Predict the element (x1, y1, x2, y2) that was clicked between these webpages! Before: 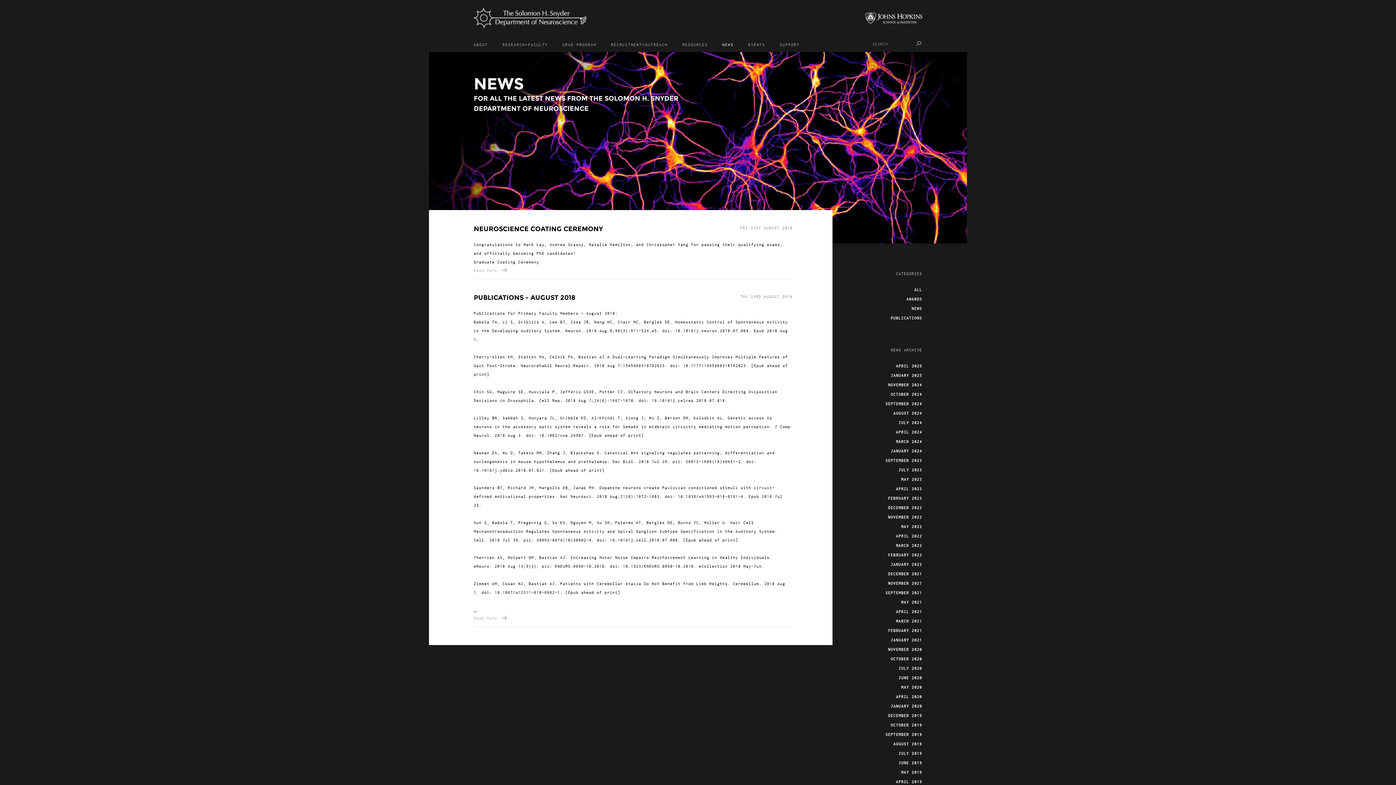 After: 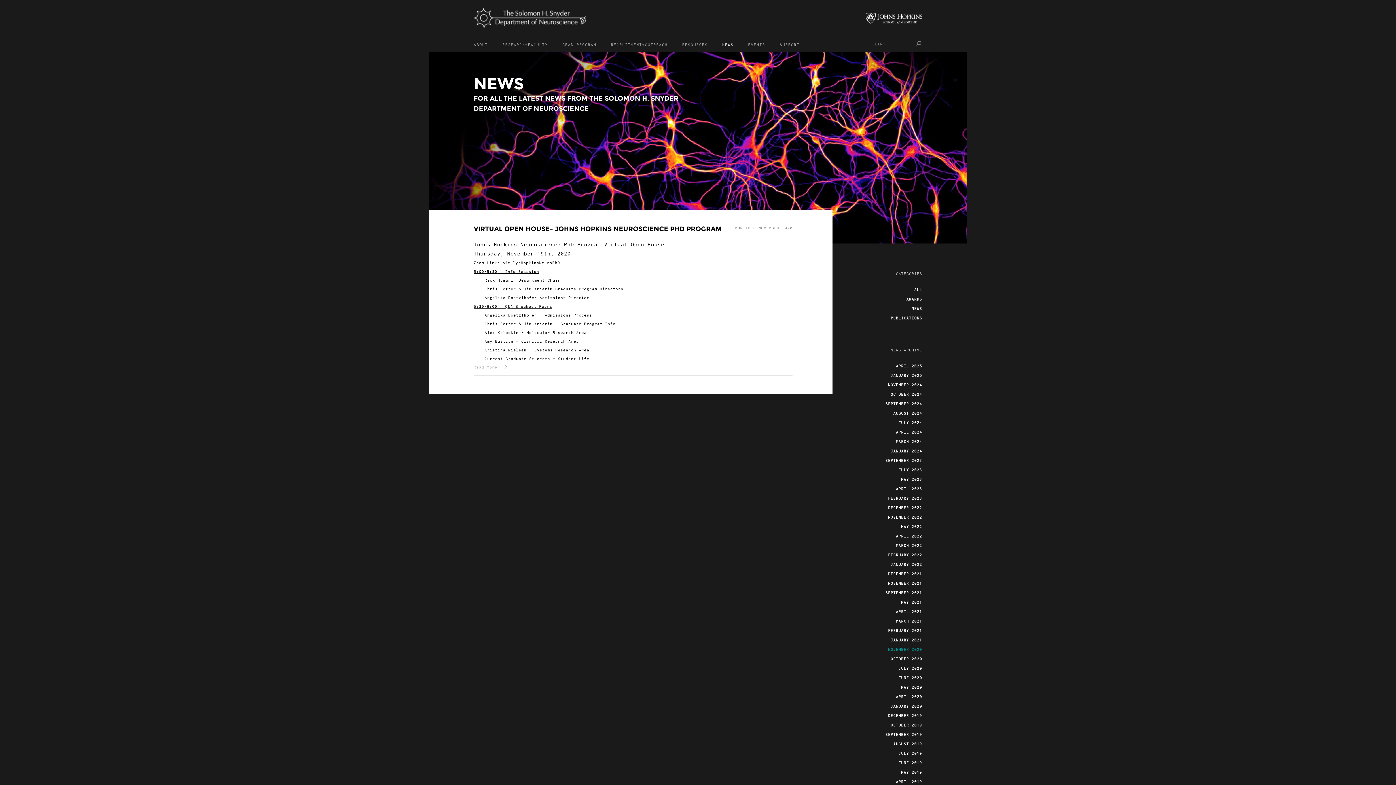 Action: label: NOVEMBER 2020 bbox: (888, 647, 922, 652)